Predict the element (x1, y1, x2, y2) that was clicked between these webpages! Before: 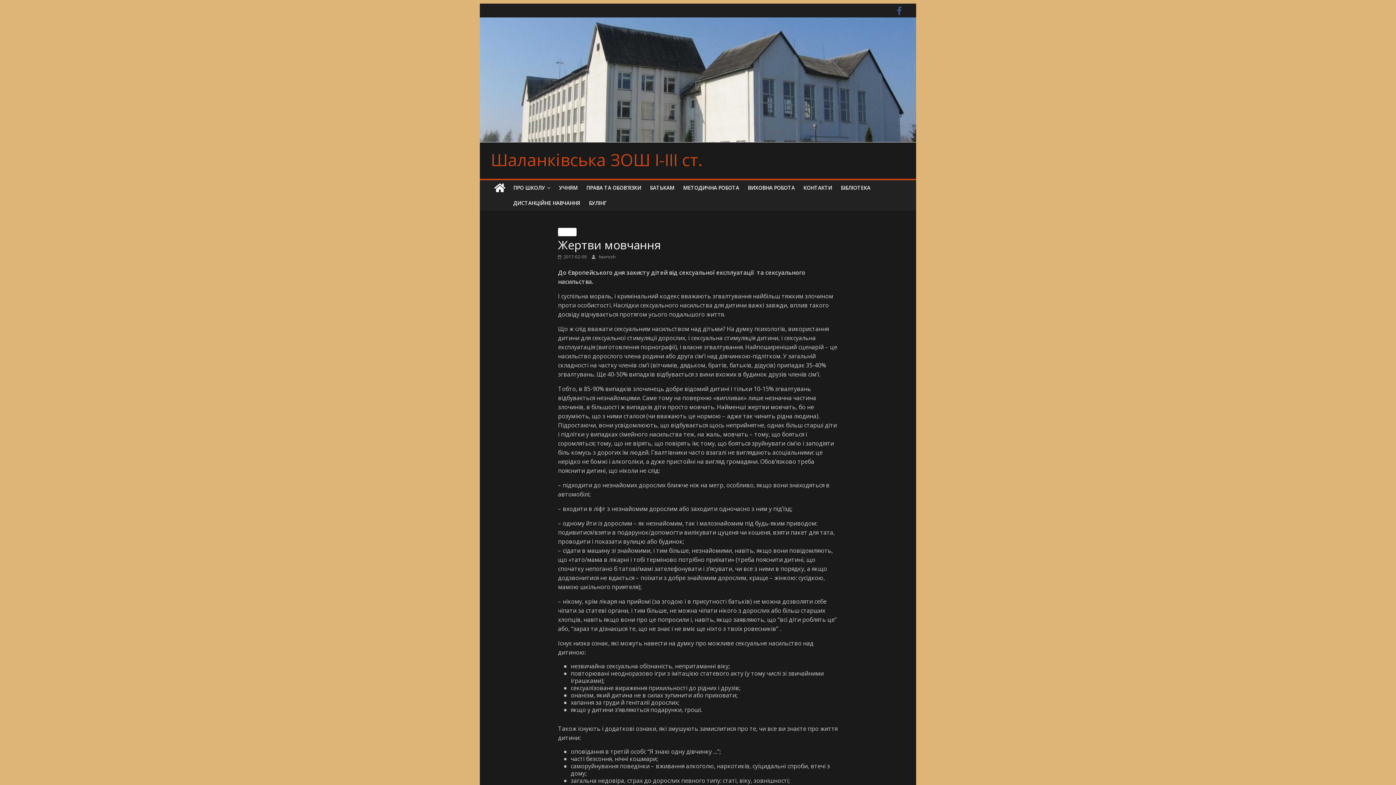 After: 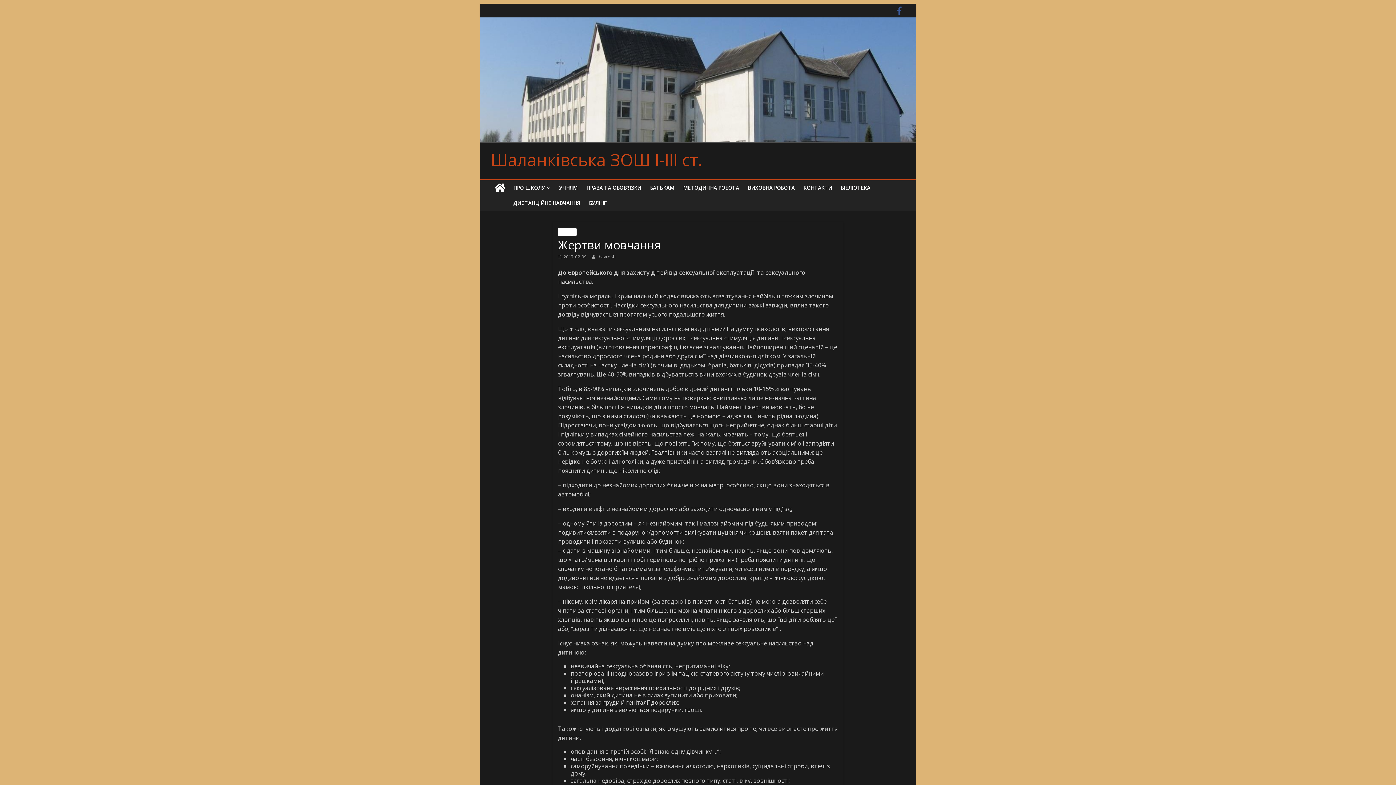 Action: label:  2017-02-09 bbox: (558, 253, 586, 260)